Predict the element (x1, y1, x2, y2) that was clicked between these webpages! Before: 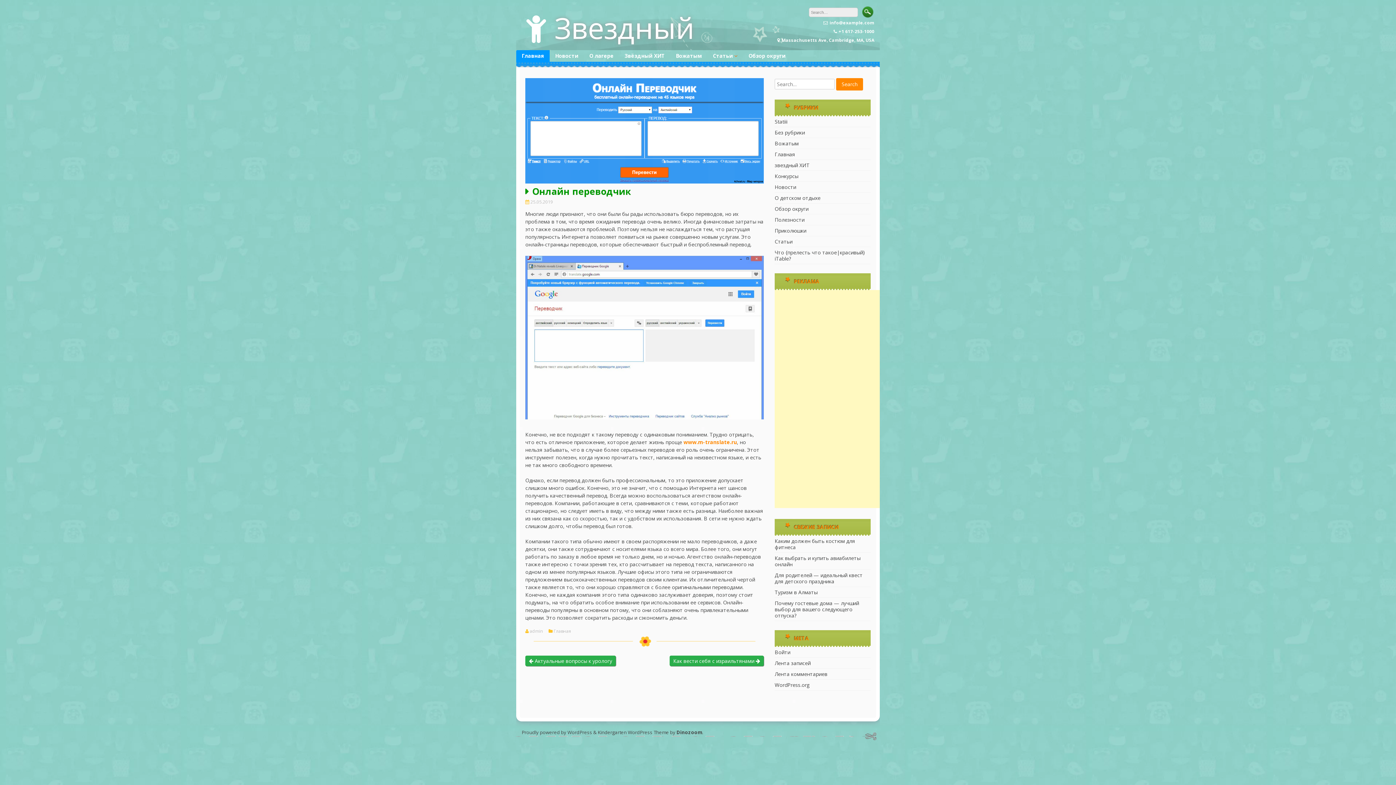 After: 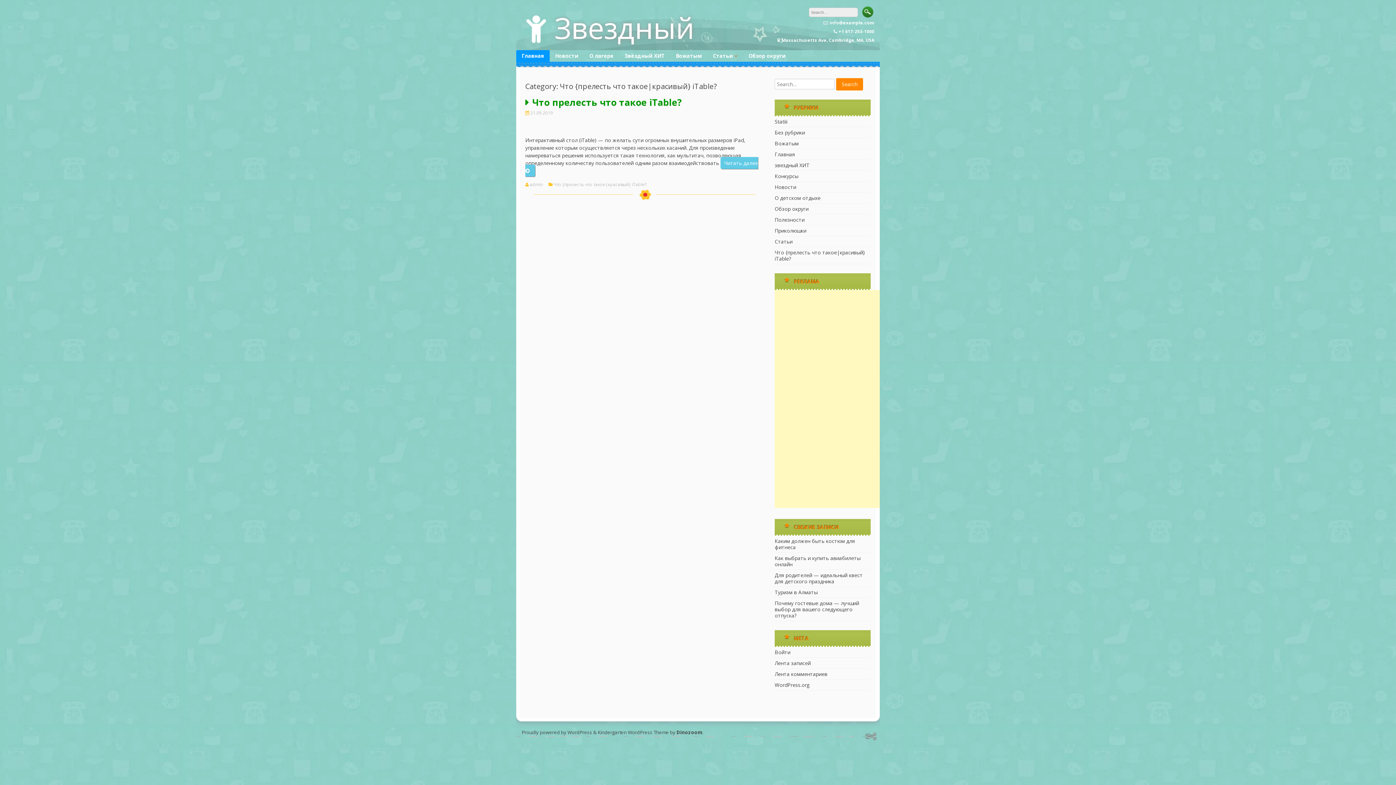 Action: label: Что {прелесть что такое|красивый} iTable? bbox: (774, 249, 865, 262)